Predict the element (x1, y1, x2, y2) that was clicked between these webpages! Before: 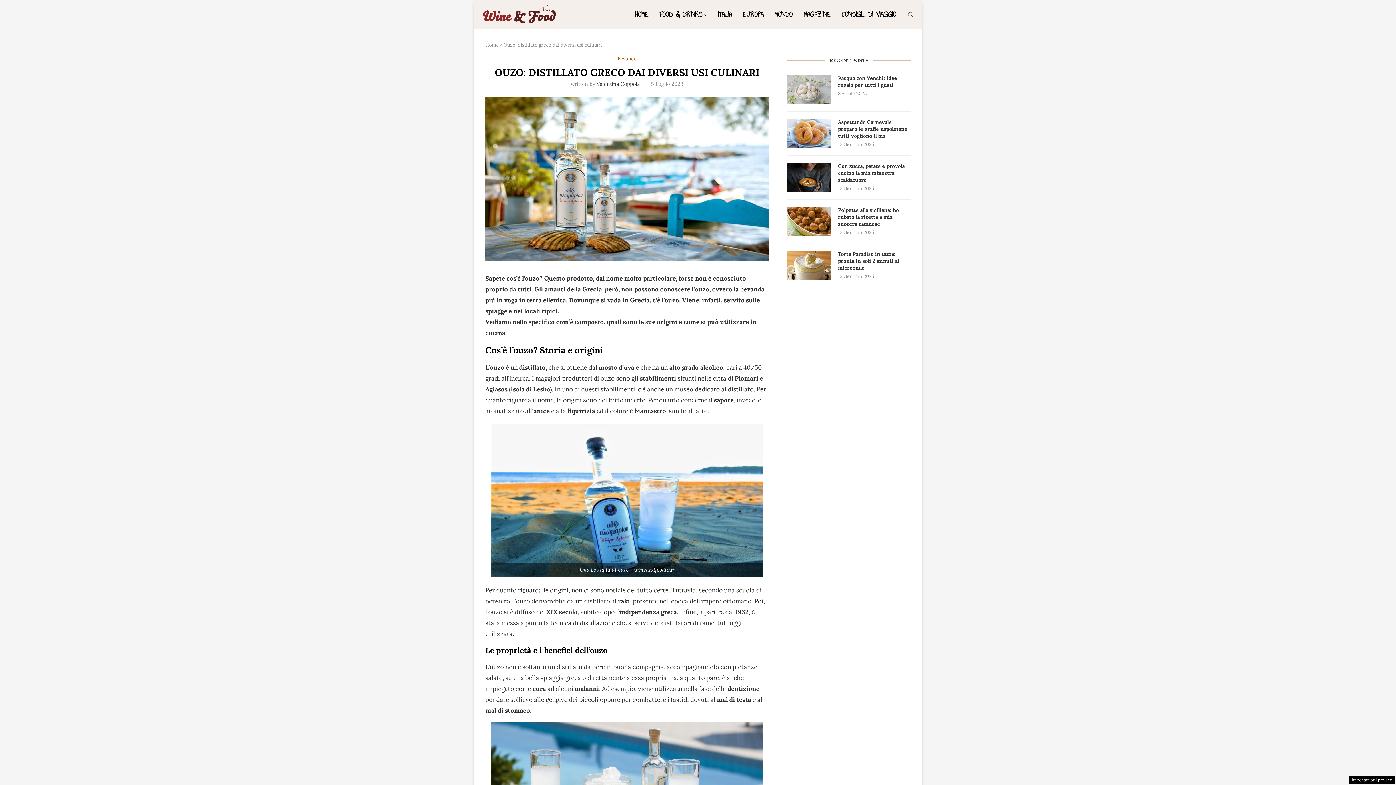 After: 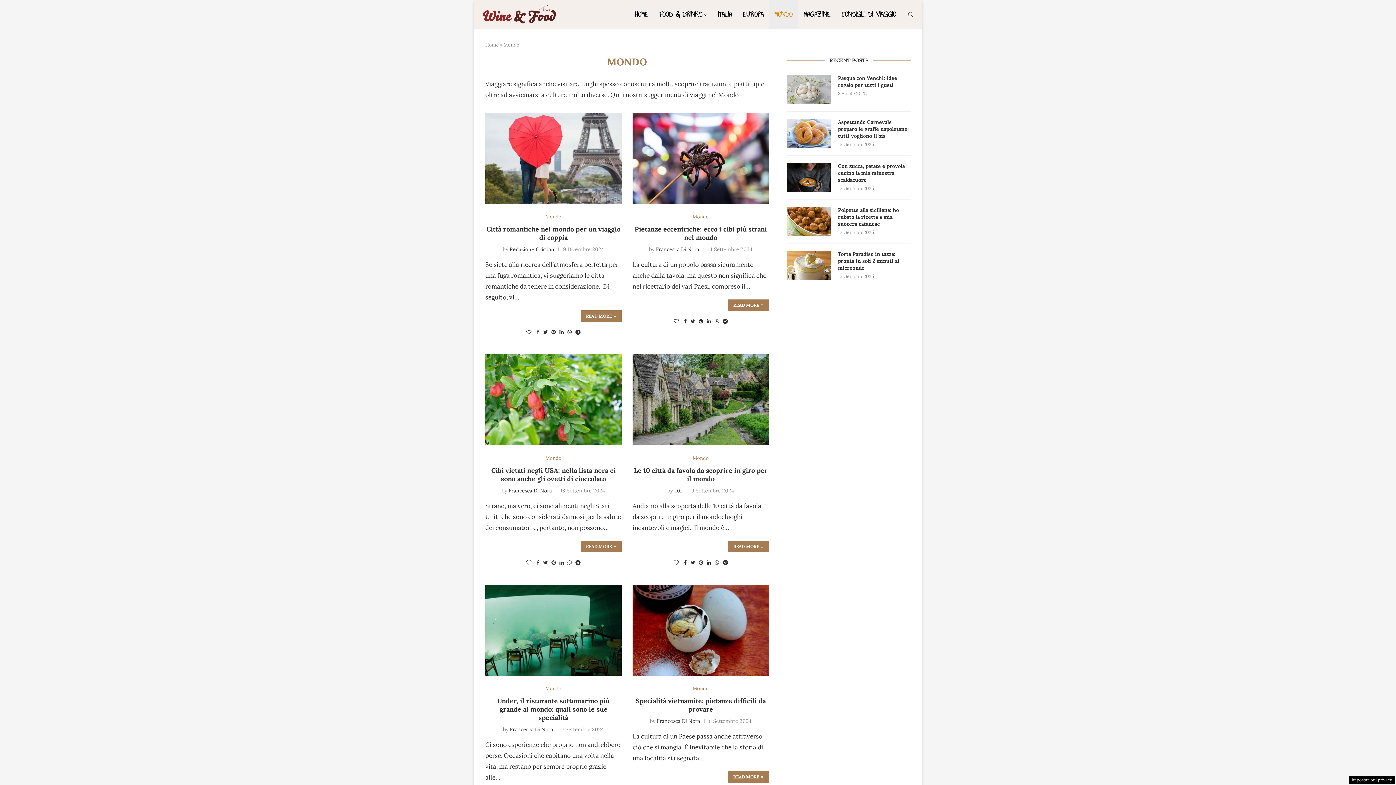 Action: bbox: (769, 0, 798, 29) label: MONDO